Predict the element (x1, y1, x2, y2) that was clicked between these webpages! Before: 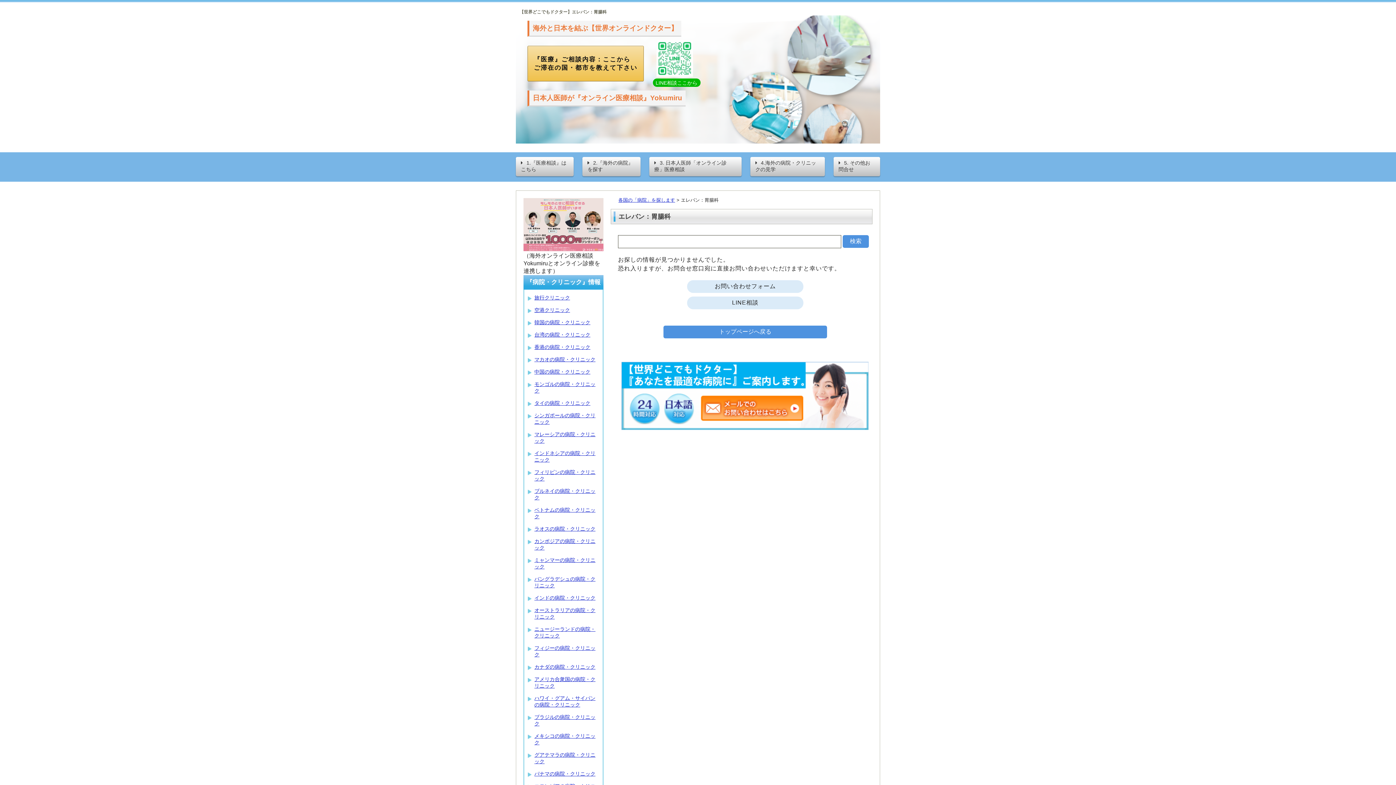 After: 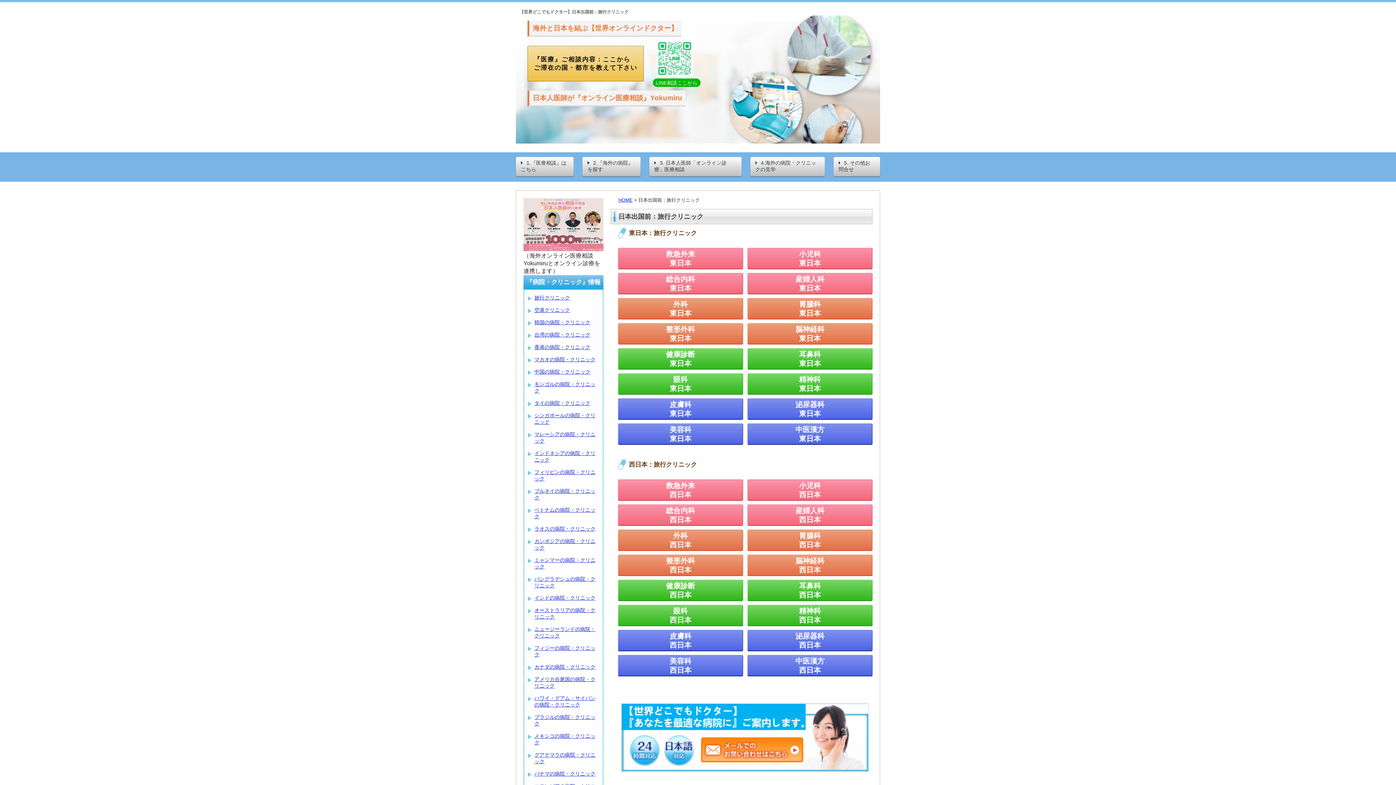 Action: label: 旅行クリニック bbox: (534, 295, 570, 300)